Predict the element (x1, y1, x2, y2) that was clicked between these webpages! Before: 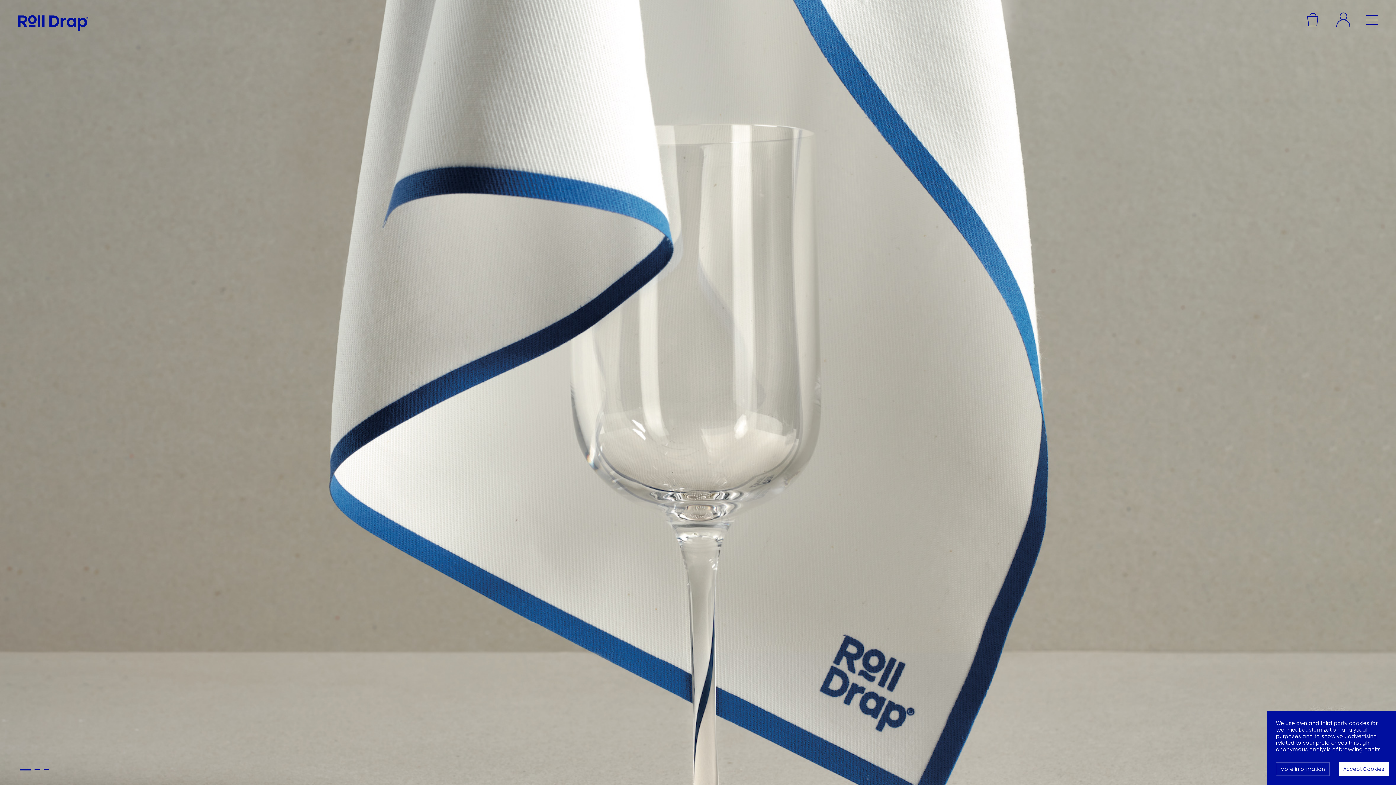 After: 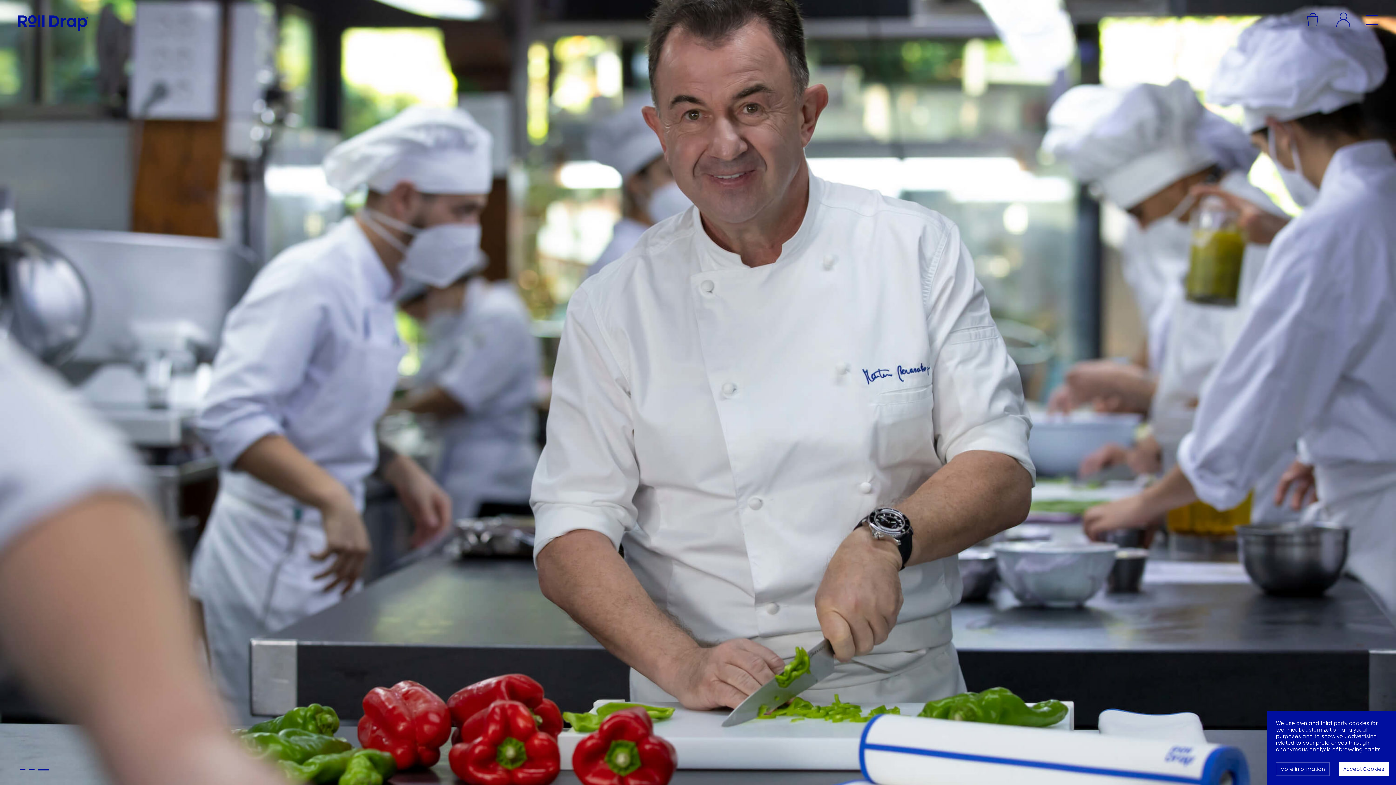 Action: bbox: (43, 769, 49, 770) label: Go to slide 3